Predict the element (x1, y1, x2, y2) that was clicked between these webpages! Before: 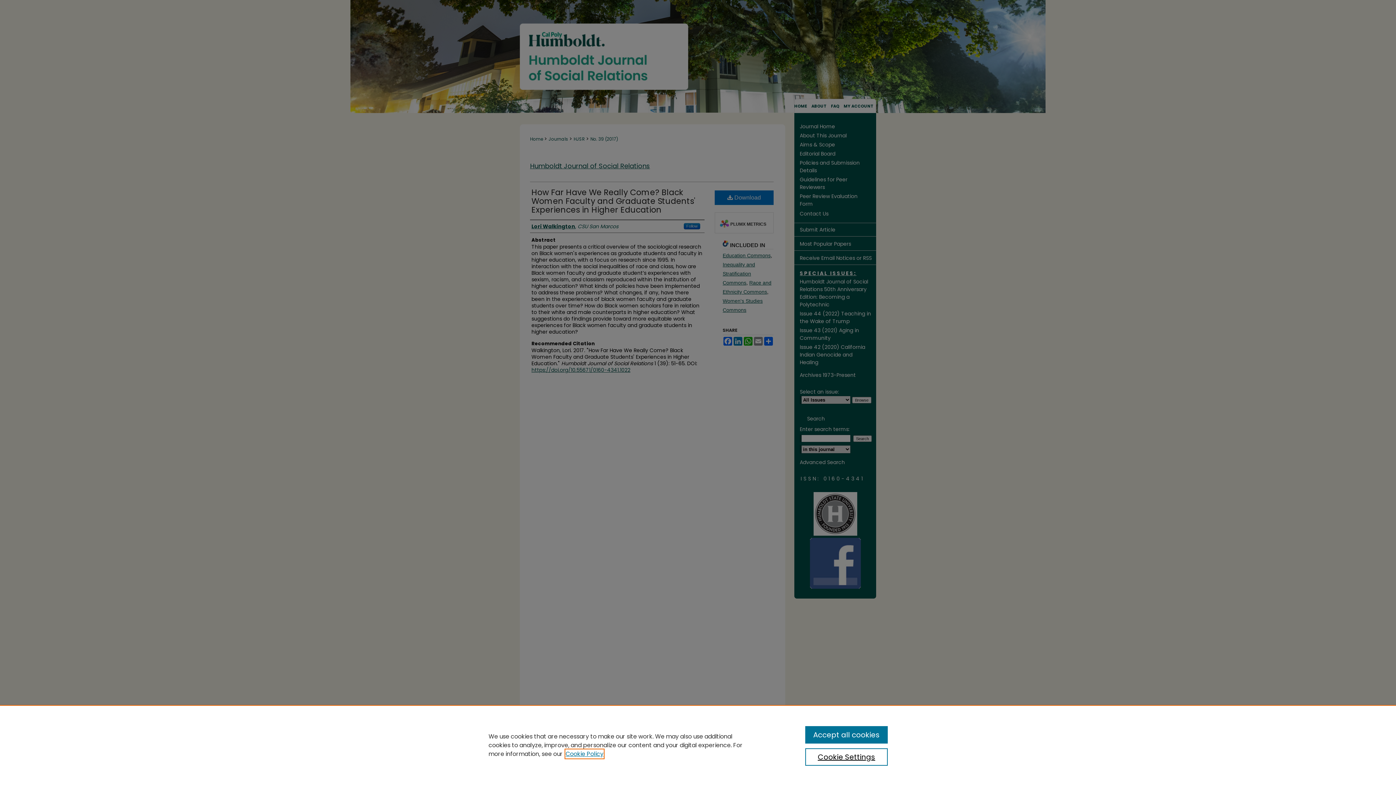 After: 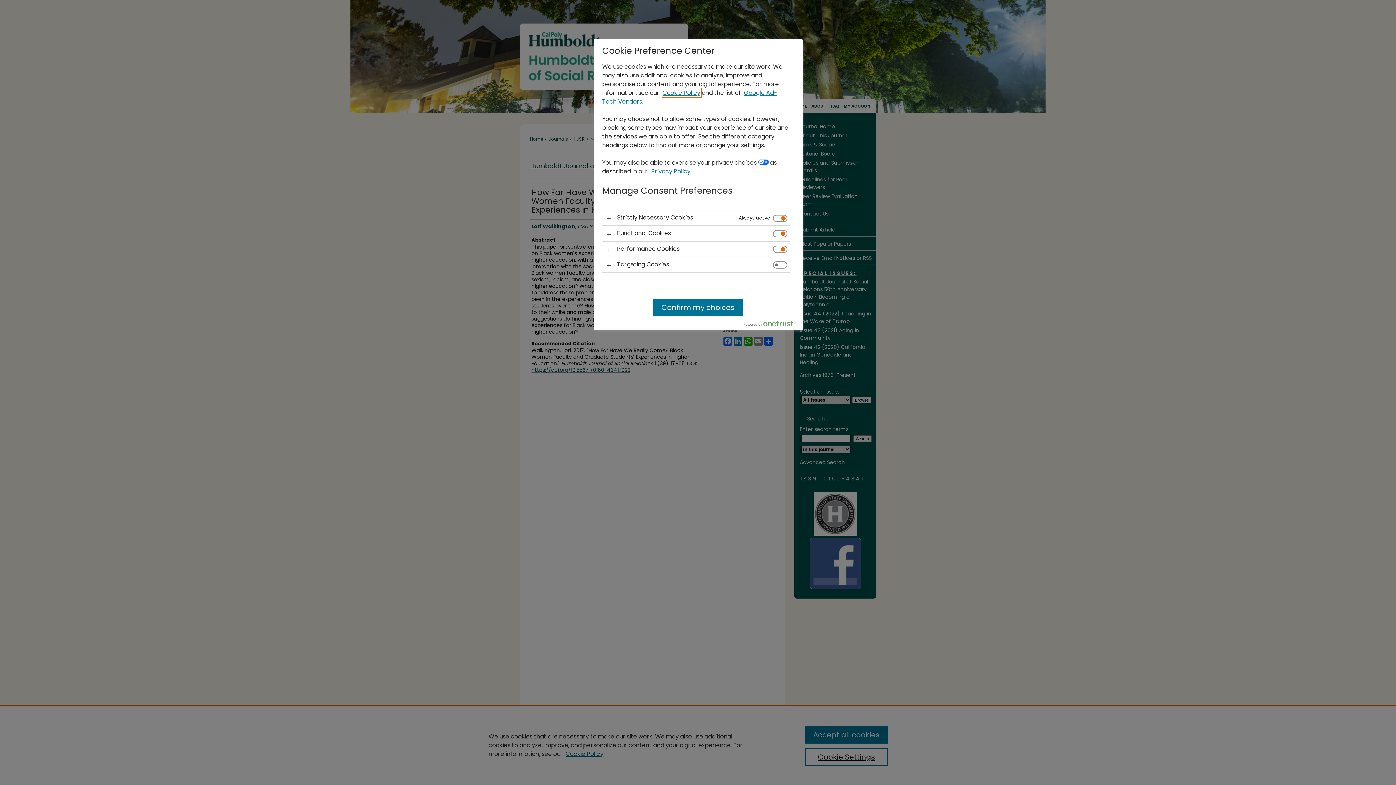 Action: bbox: (805, 748, 887, 766) label: Cookie Settings